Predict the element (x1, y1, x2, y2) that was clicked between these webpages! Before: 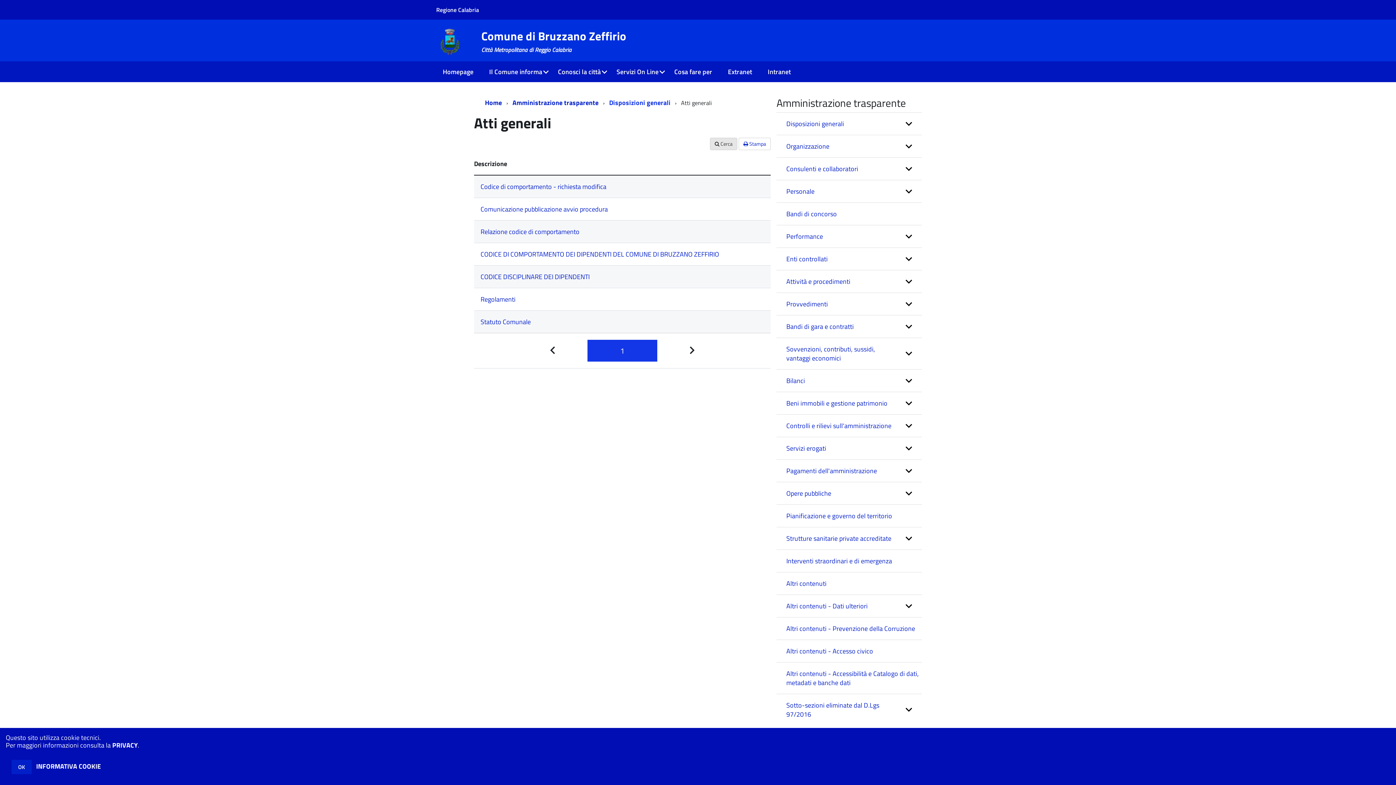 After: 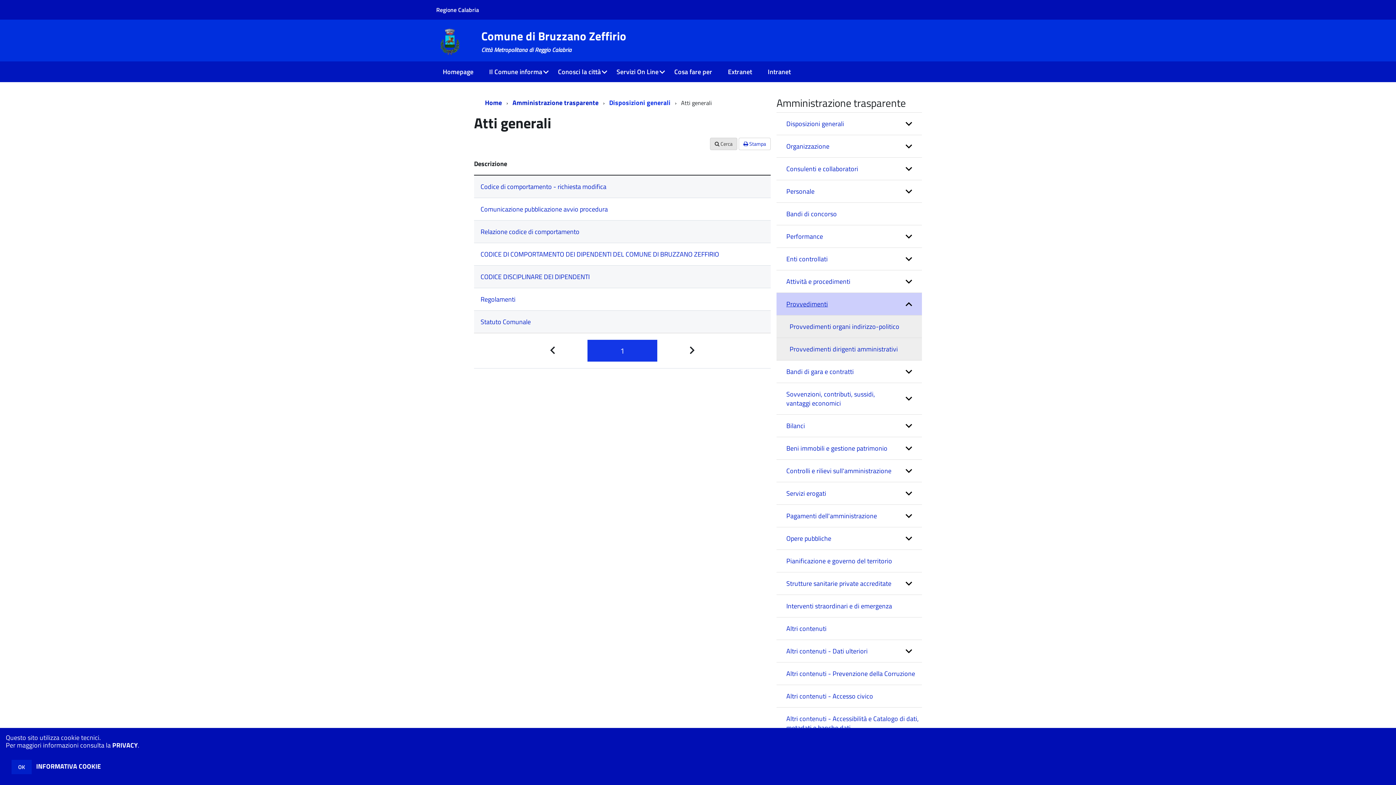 Action: label: expand bbox: (776, 293, 922, 315)